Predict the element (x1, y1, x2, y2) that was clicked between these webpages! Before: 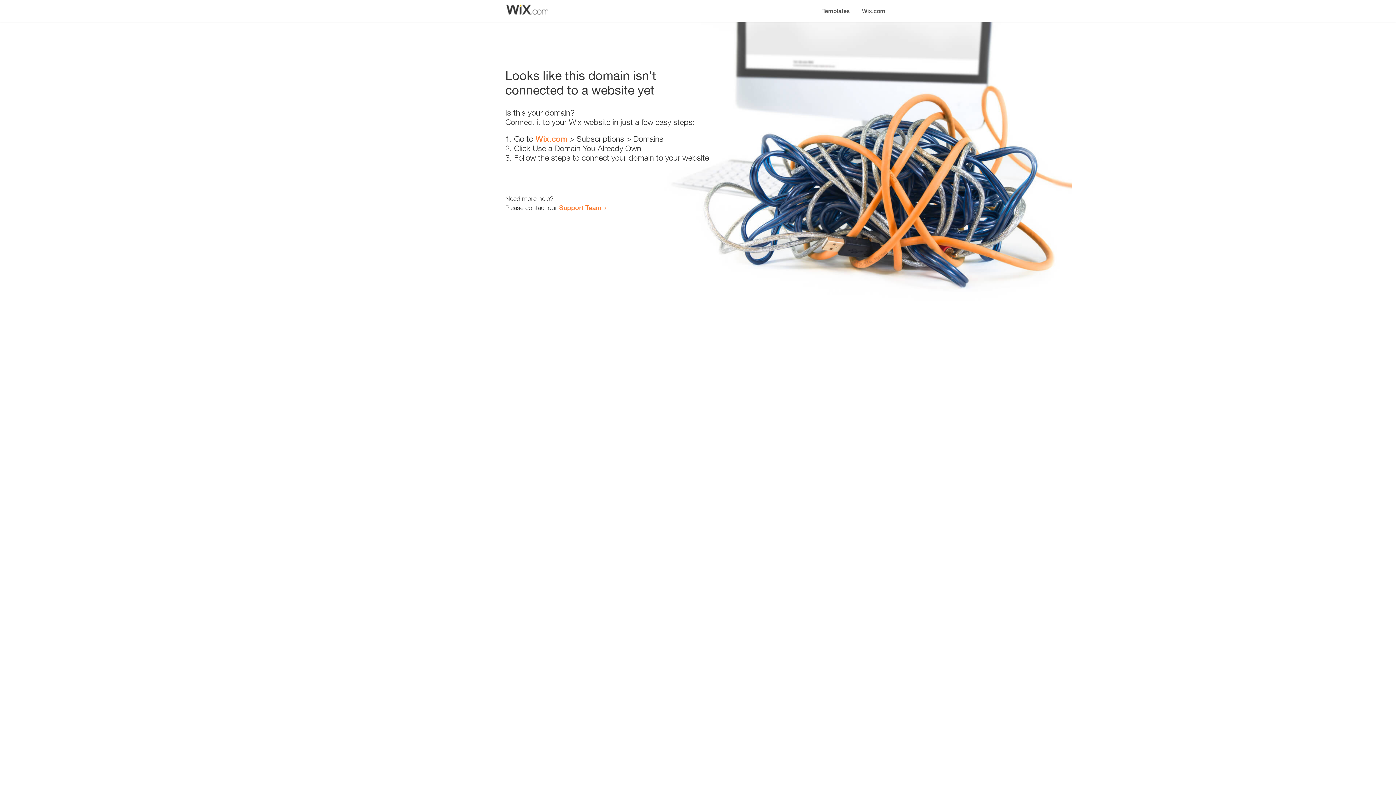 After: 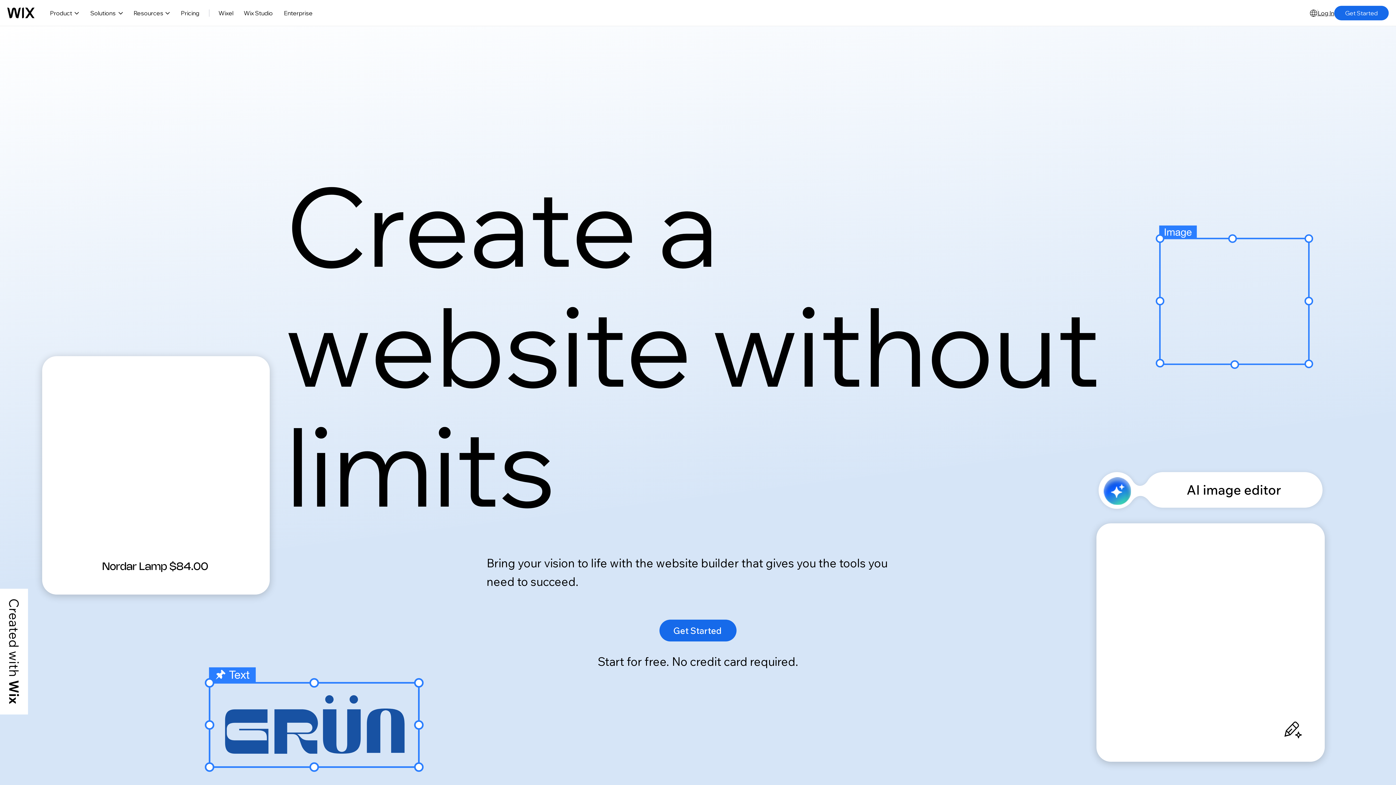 Action: bbox: (856, 0, 890, 14) label: Wix.com